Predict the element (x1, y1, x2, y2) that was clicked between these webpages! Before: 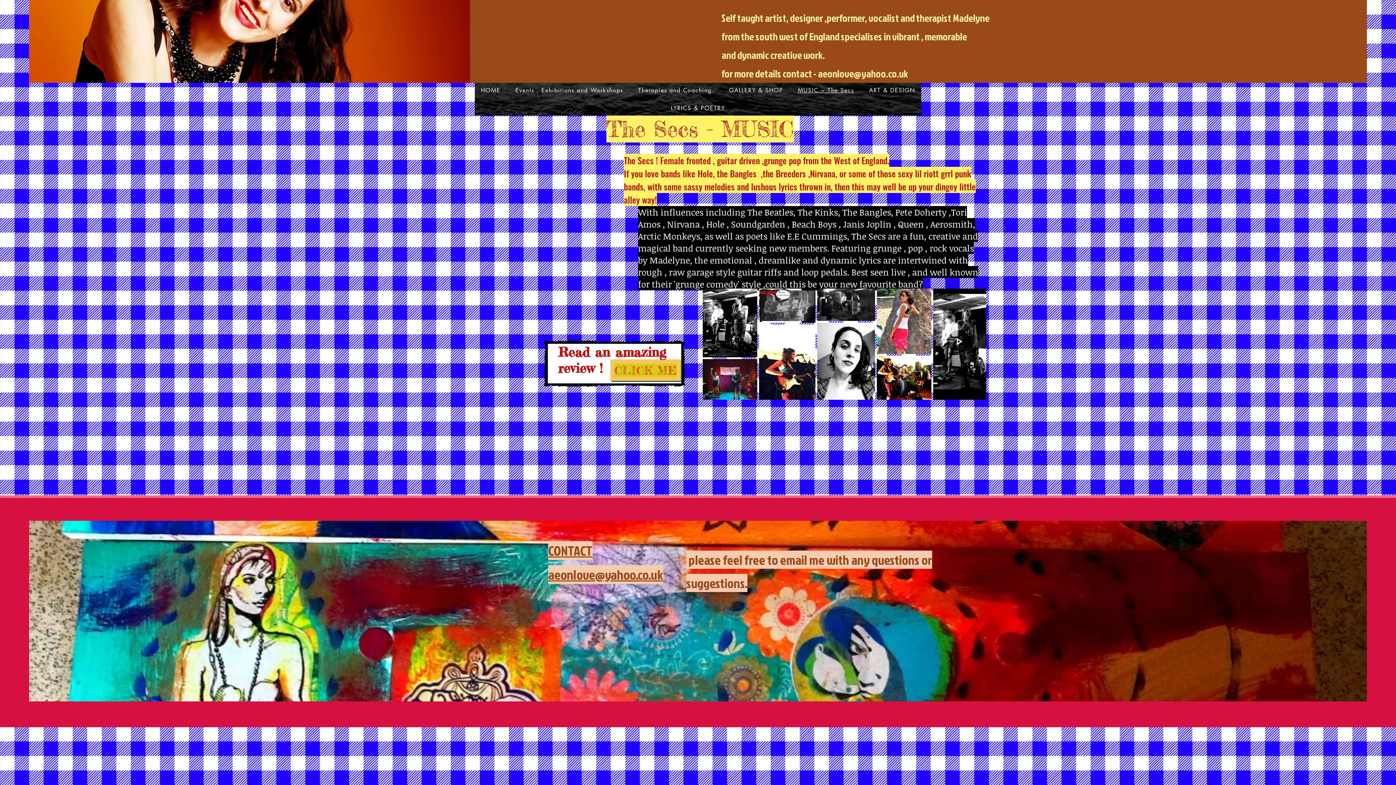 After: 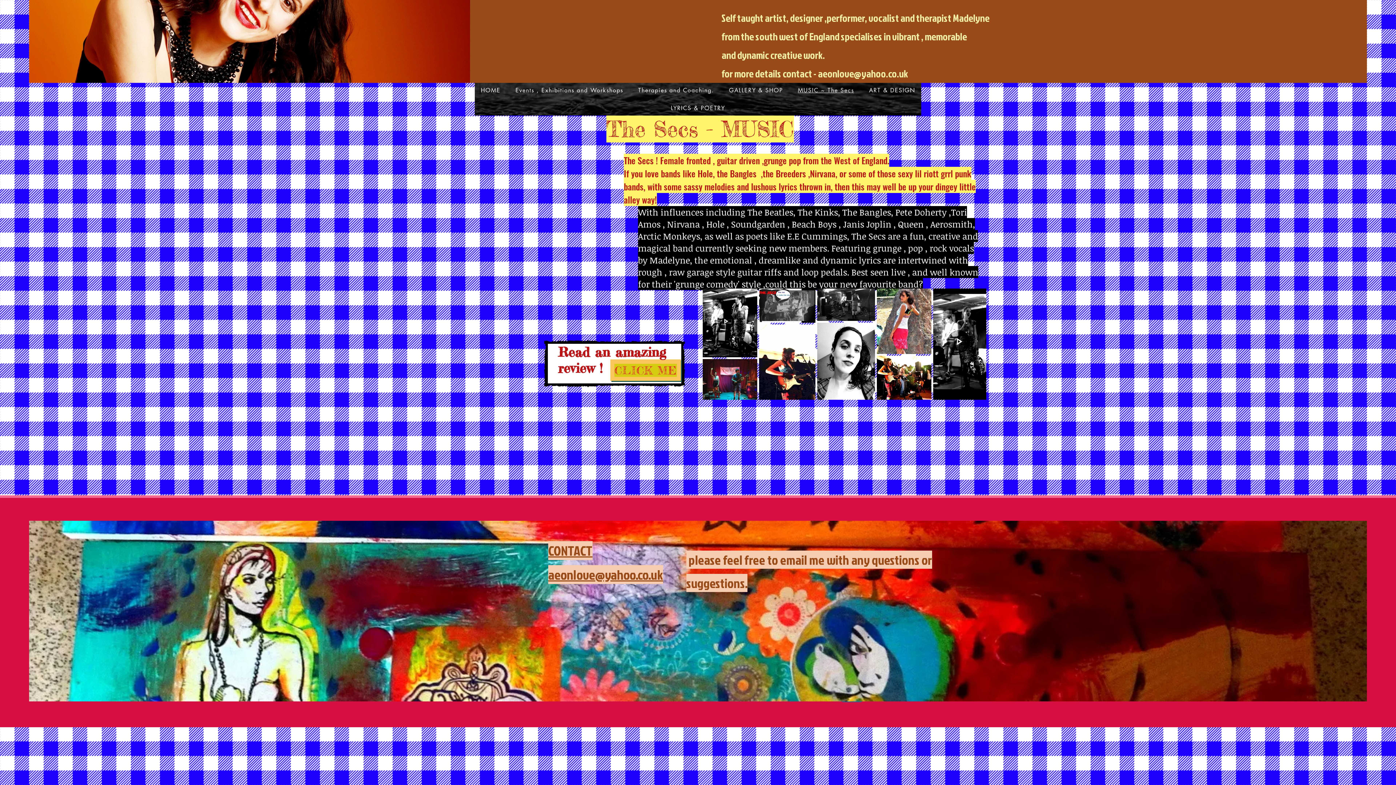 Action: label: MUSIC ~ The Secs bbox: (792, 82, 860, 97)